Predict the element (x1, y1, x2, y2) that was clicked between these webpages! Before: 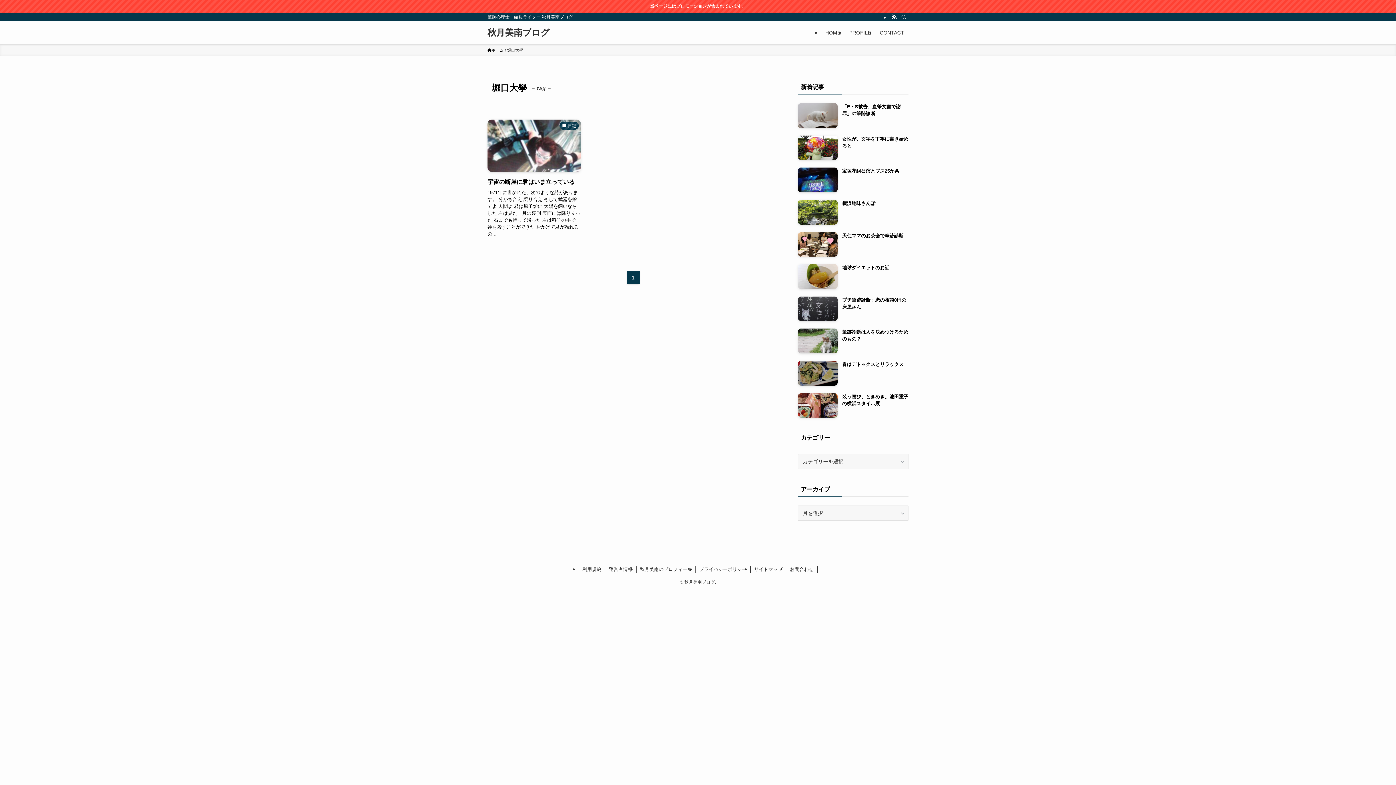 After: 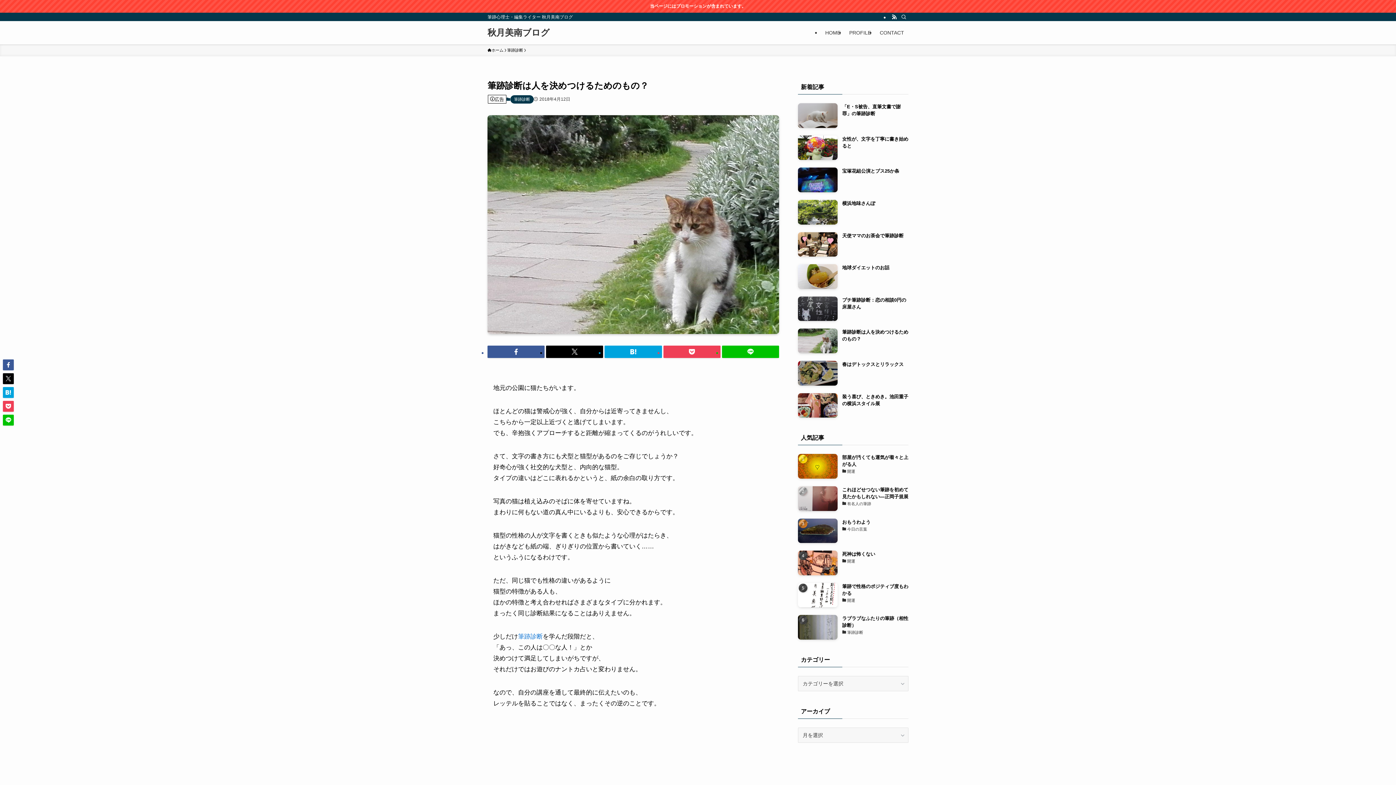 Action: label: 筆跡診断は人を決めつけるためのもの？ bbox: (798, 328, 908, 353)